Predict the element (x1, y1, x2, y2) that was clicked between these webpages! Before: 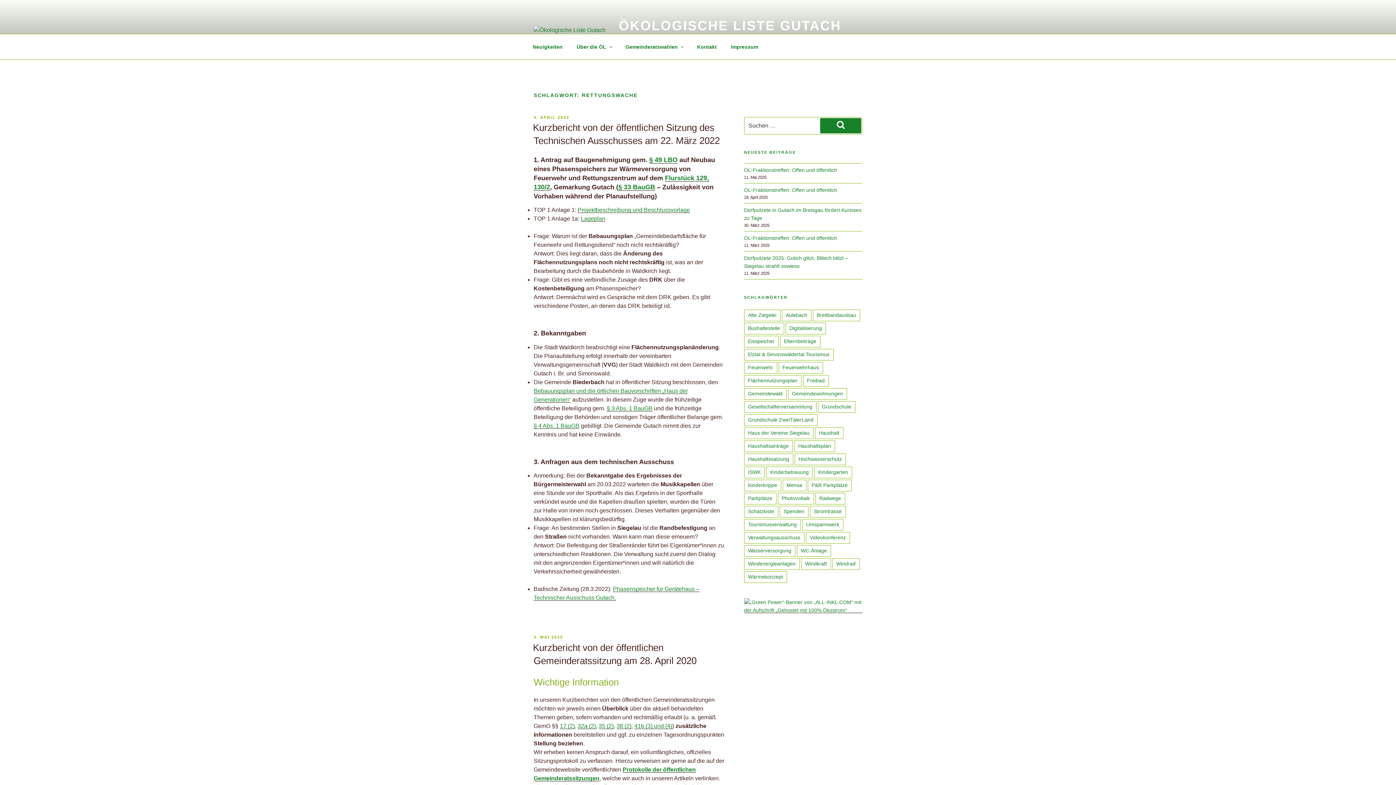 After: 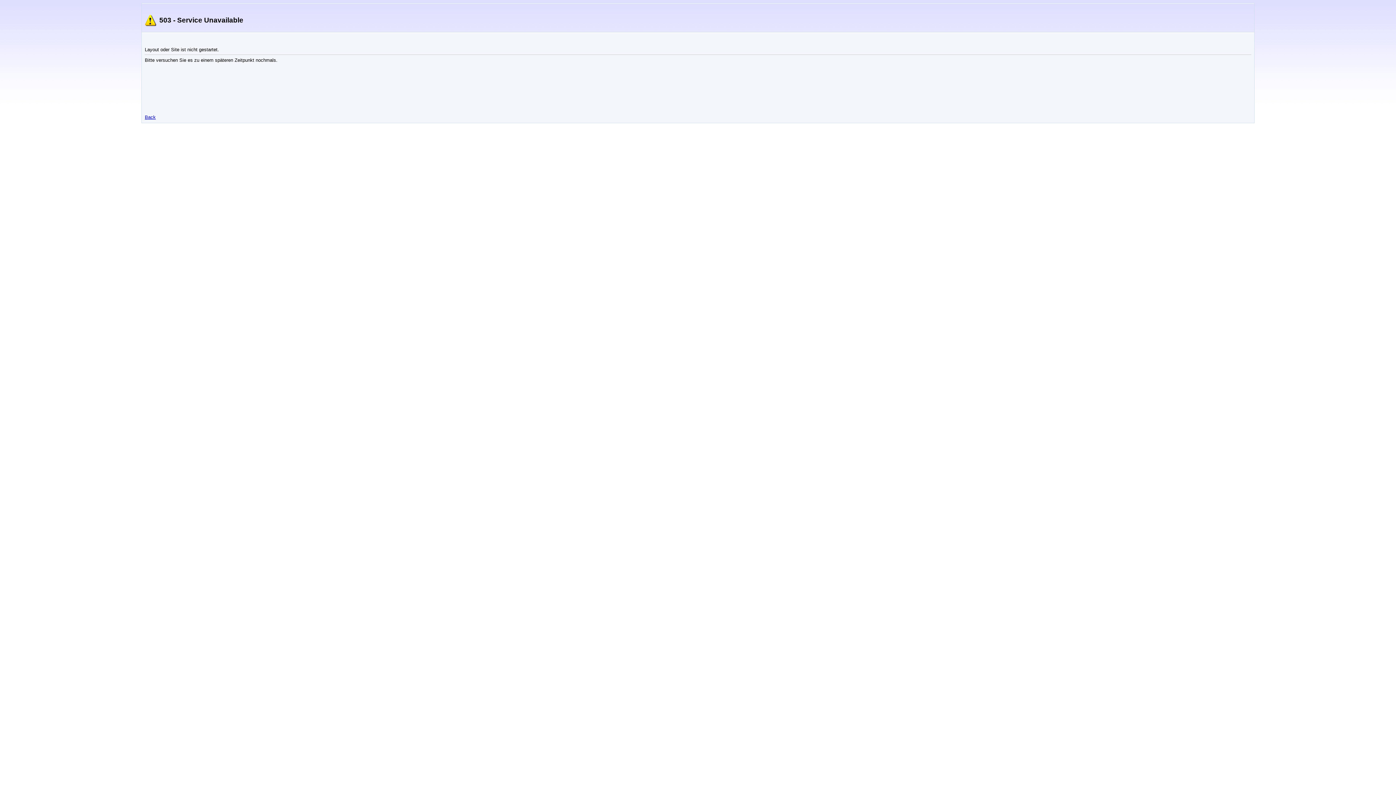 Action: bbox: (577, 207, 690, 213) label: Projektbeschreibung und Beschlussvorlage